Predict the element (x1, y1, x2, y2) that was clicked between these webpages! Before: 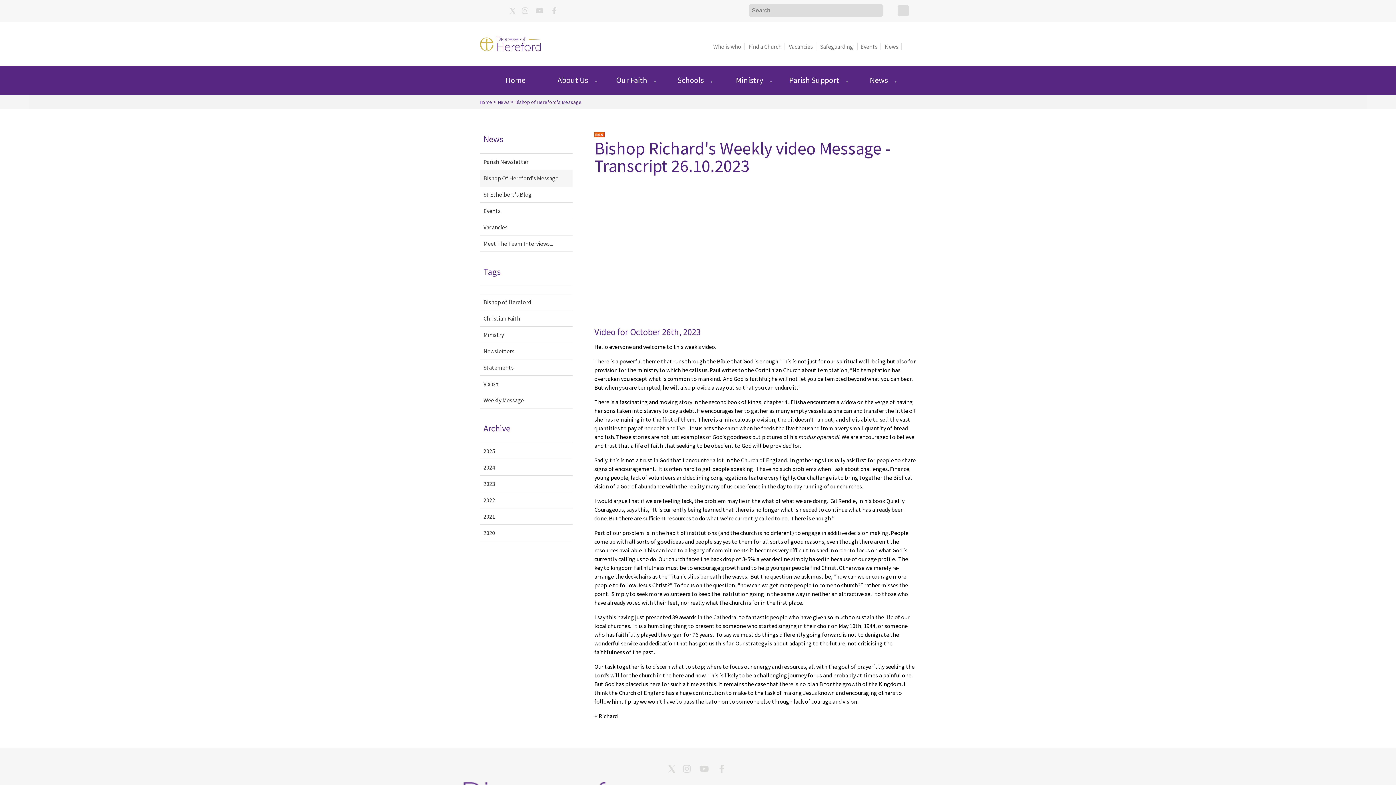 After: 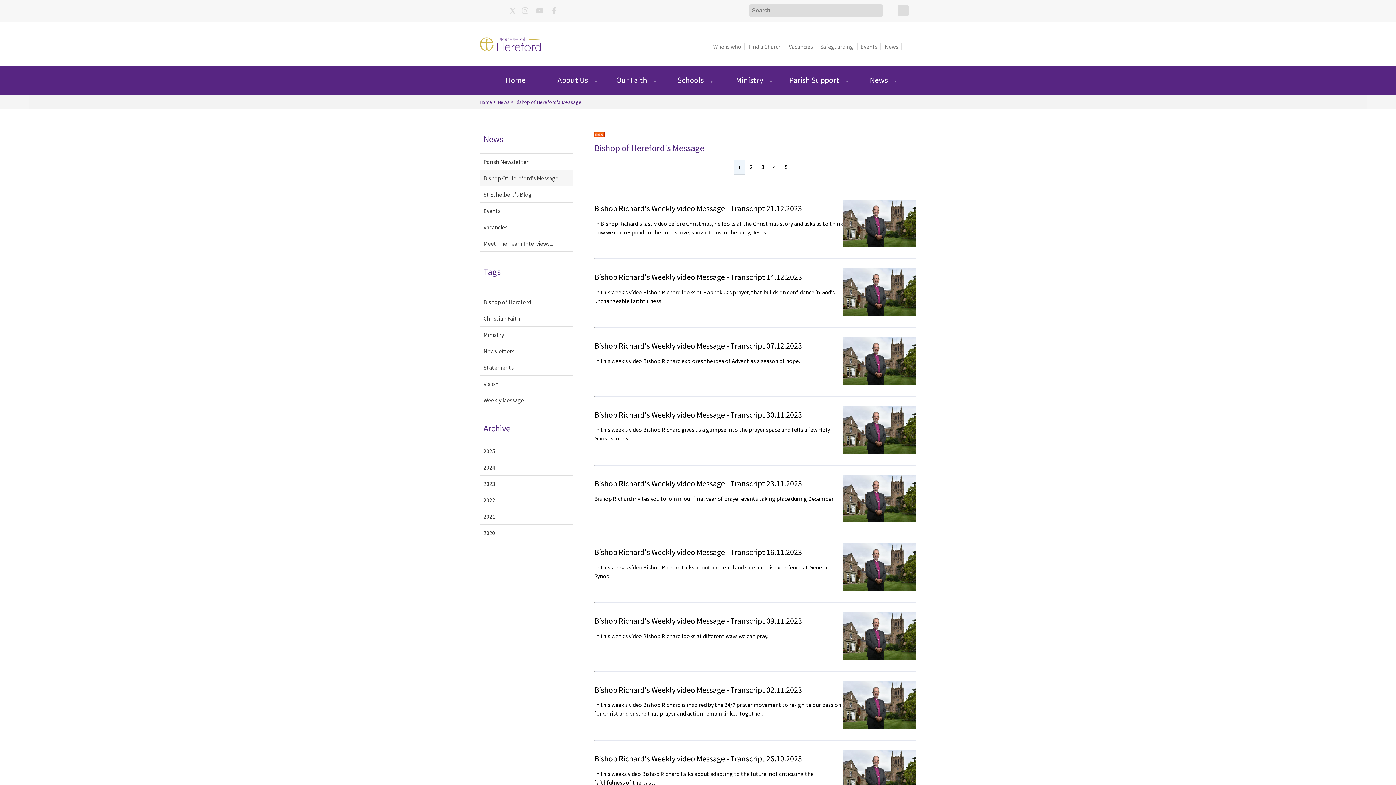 Action: label: 2023 bbox: (480, 475, 572, 492)